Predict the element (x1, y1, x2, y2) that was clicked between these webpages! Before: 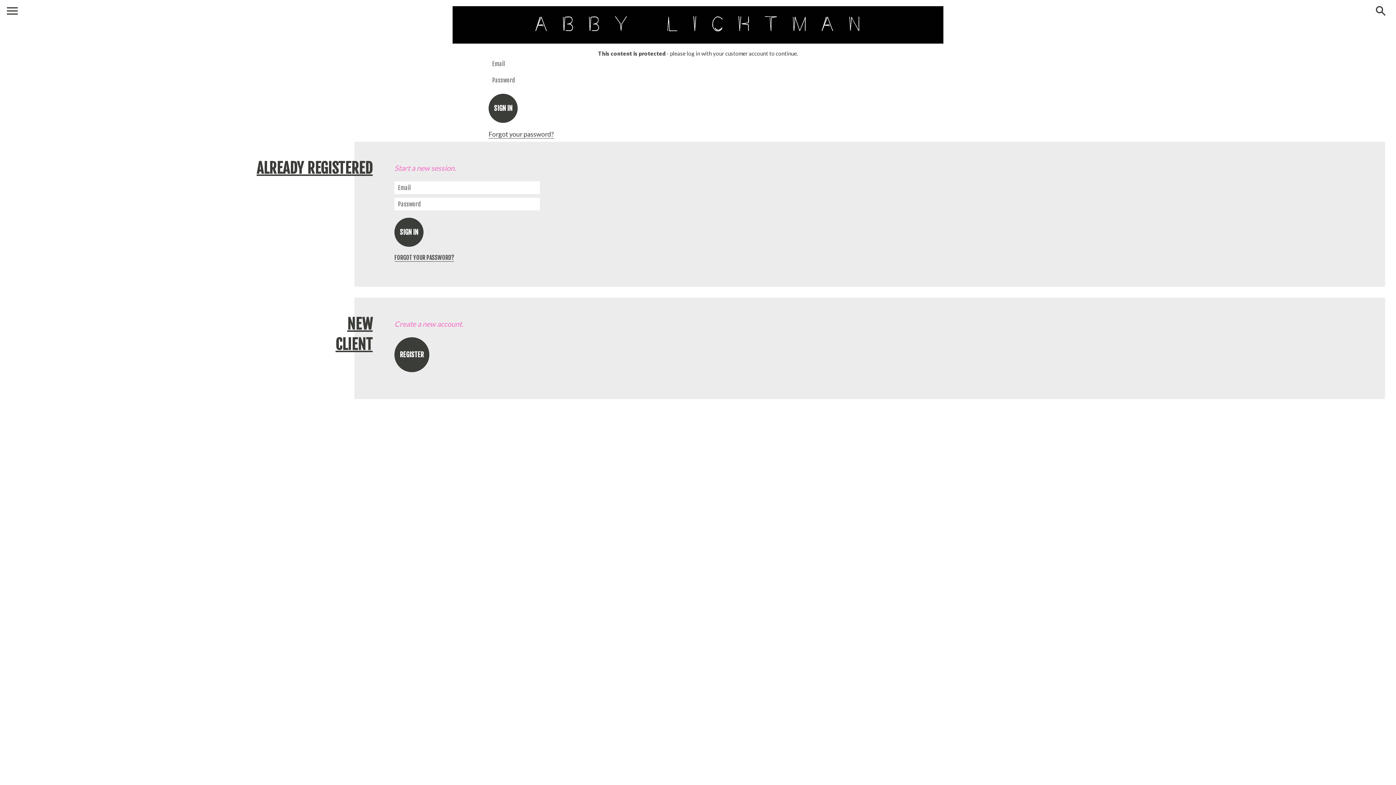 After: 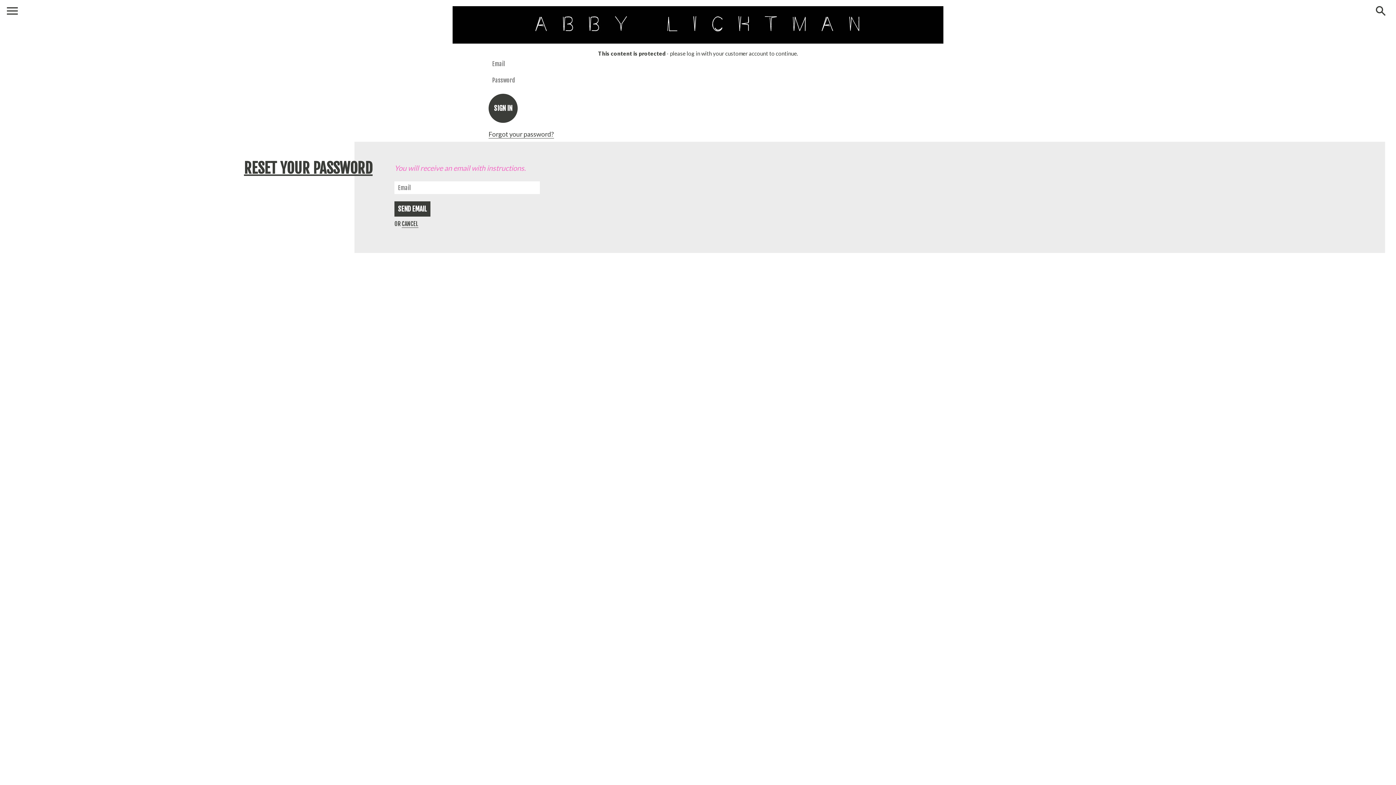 Action: bbox: (394, 254, 454, 261) label: FORGOT YOUR PASSWORD?